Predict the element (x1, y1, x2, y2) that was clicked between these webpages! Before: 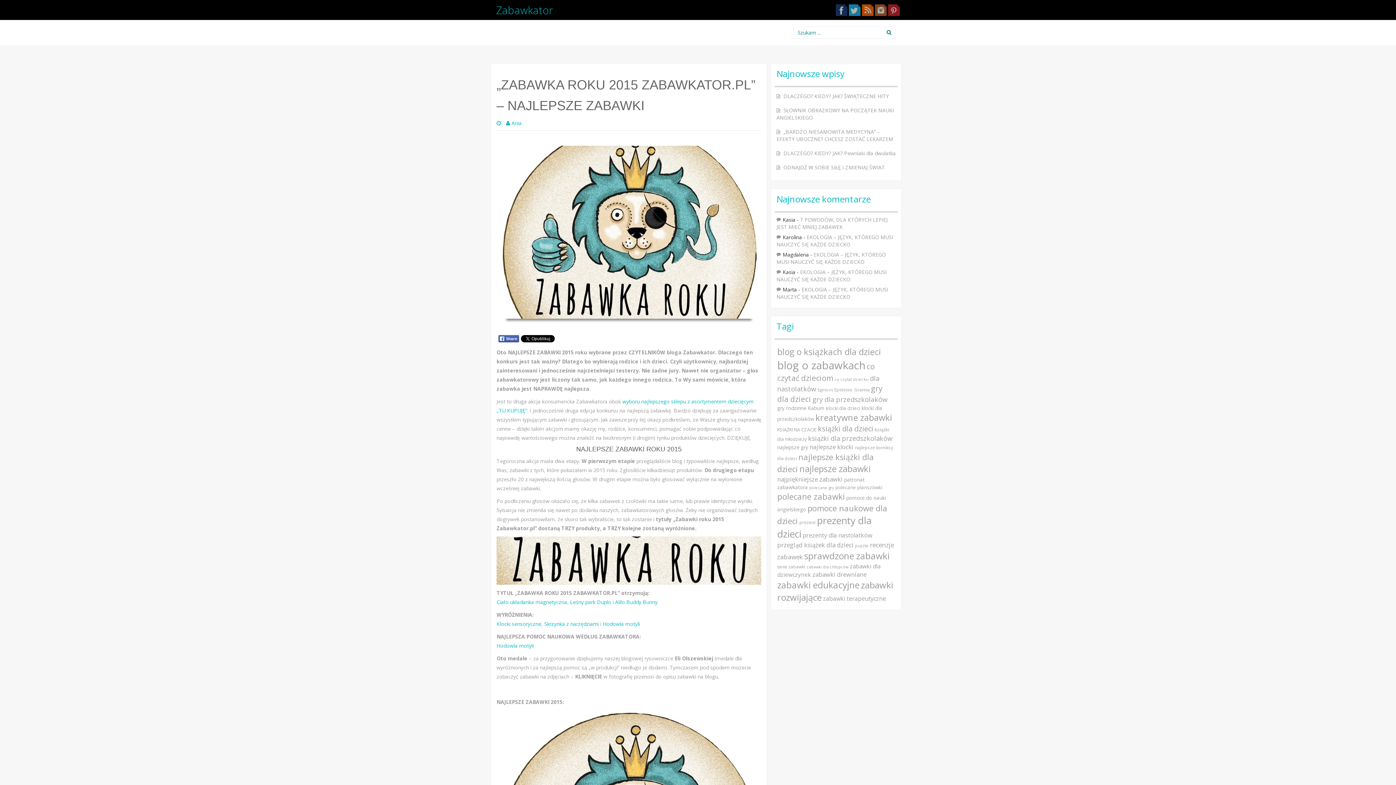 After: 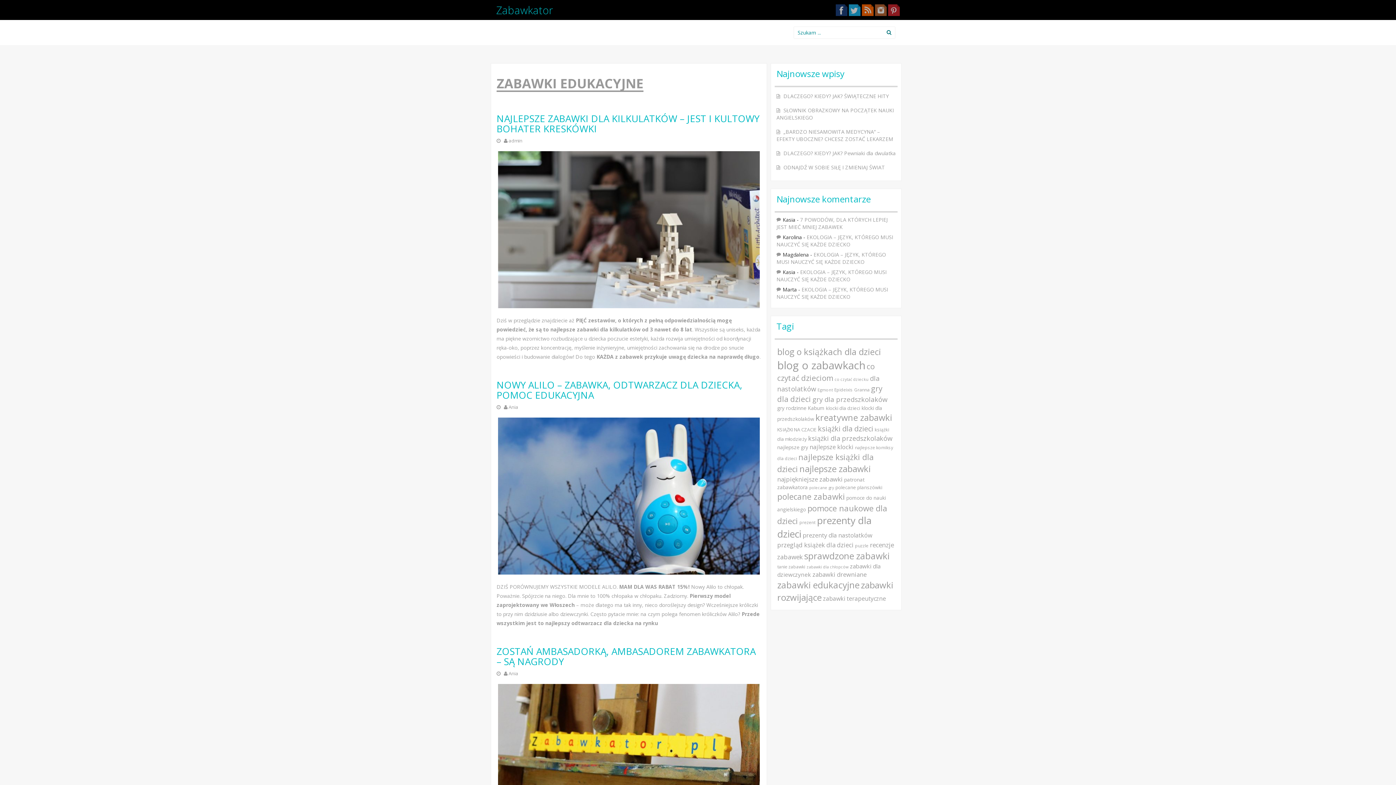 Action: bbox: (777, 579, 859, 591) label: zabawki edukacyjne (136 elementów)